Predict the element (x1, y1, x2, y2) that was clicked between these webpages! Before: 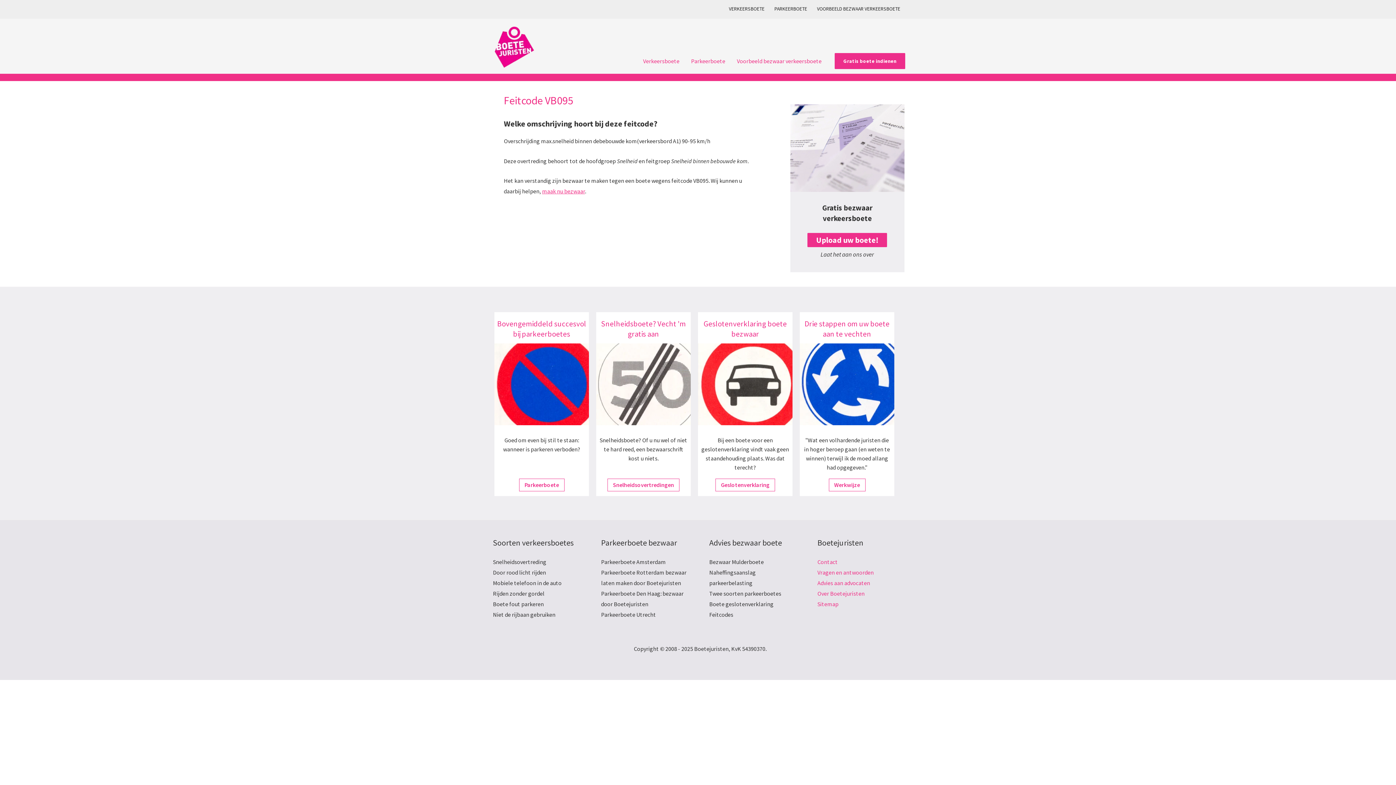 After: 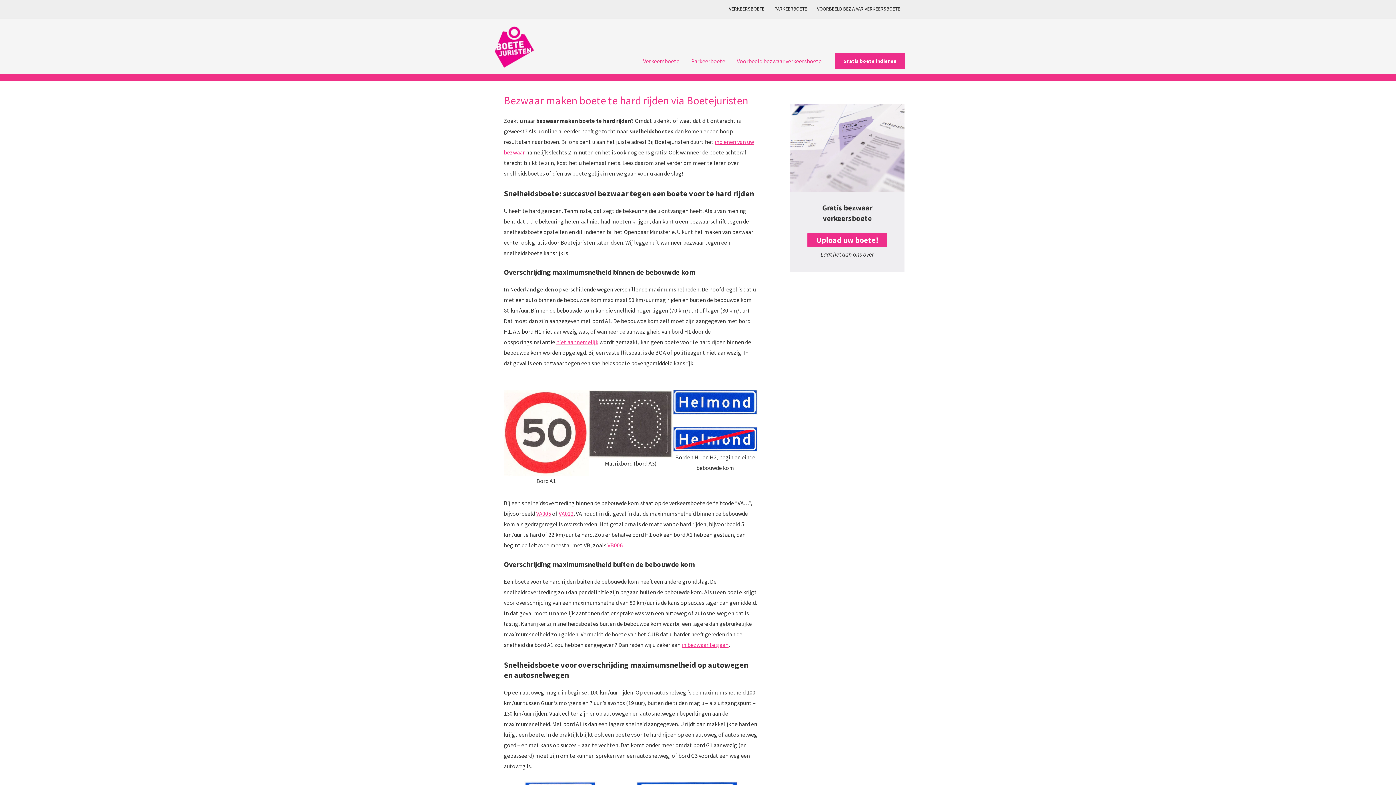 Action: bbox: (607, 479, 679, 491) label: Snelheidsovertredingen